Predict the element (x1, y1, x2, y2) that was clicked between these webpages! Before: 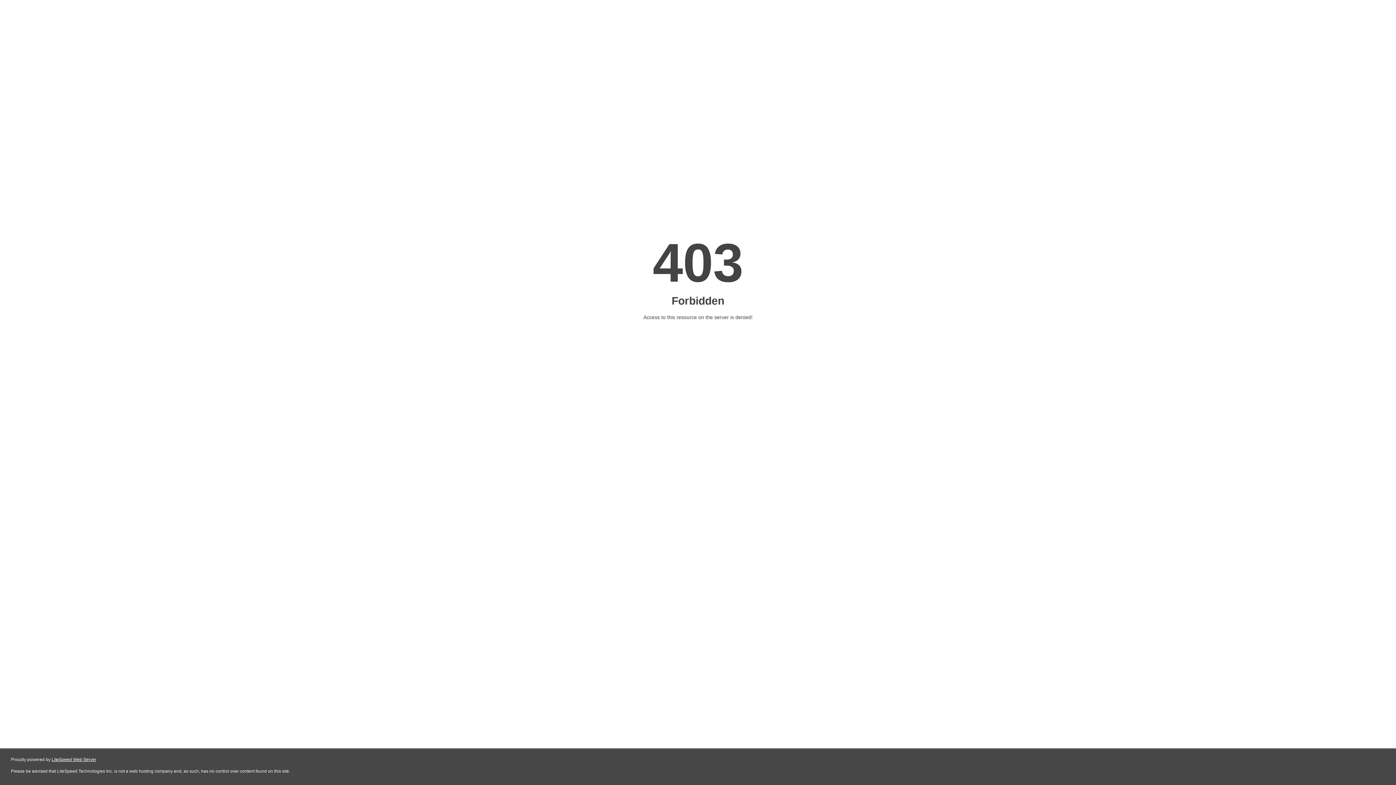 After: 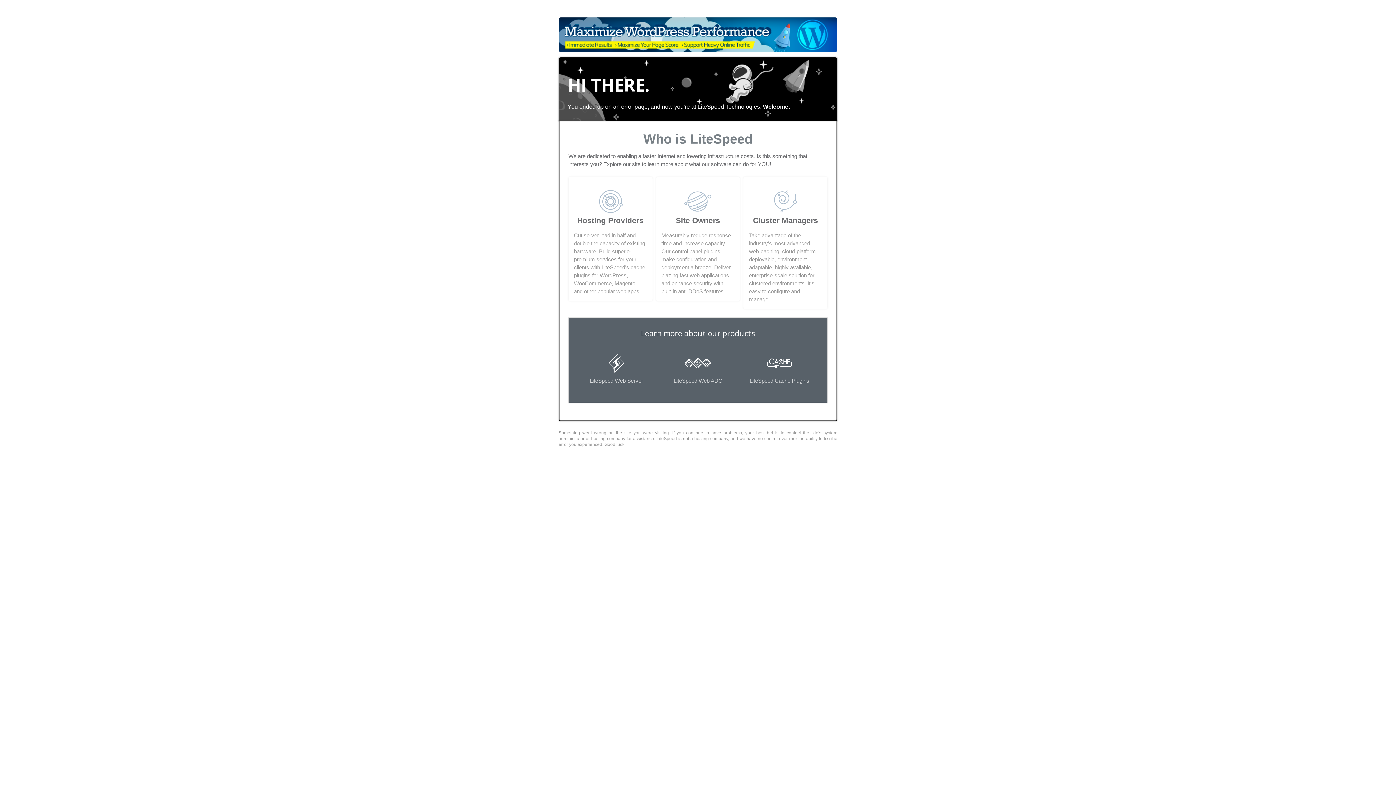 Action: bbox: (51, 757, 96, 762) label: LiteSpeed Web Server